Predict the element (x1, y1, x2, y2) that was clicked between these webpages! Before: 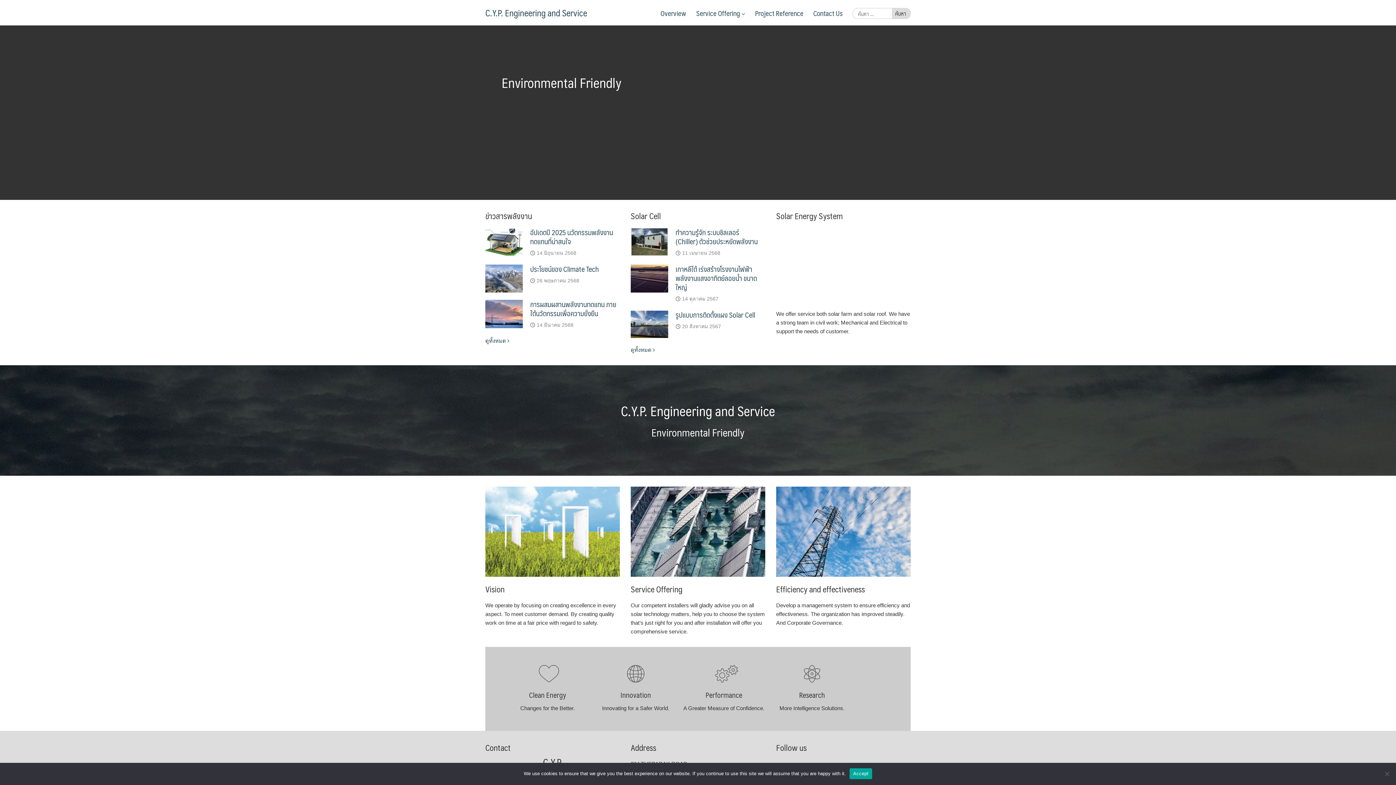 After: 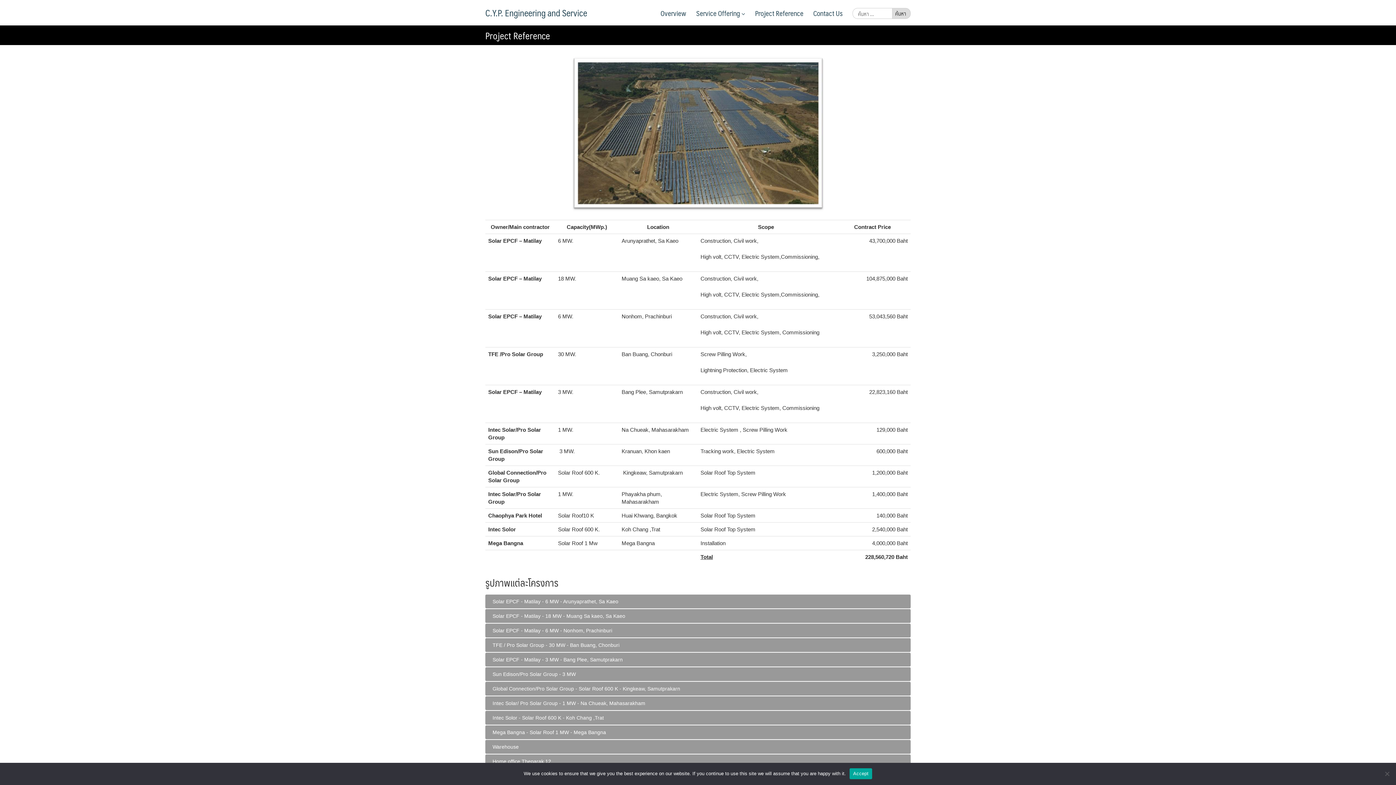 Action: label: Project Reference bbox: (750, 0, 808, 25)